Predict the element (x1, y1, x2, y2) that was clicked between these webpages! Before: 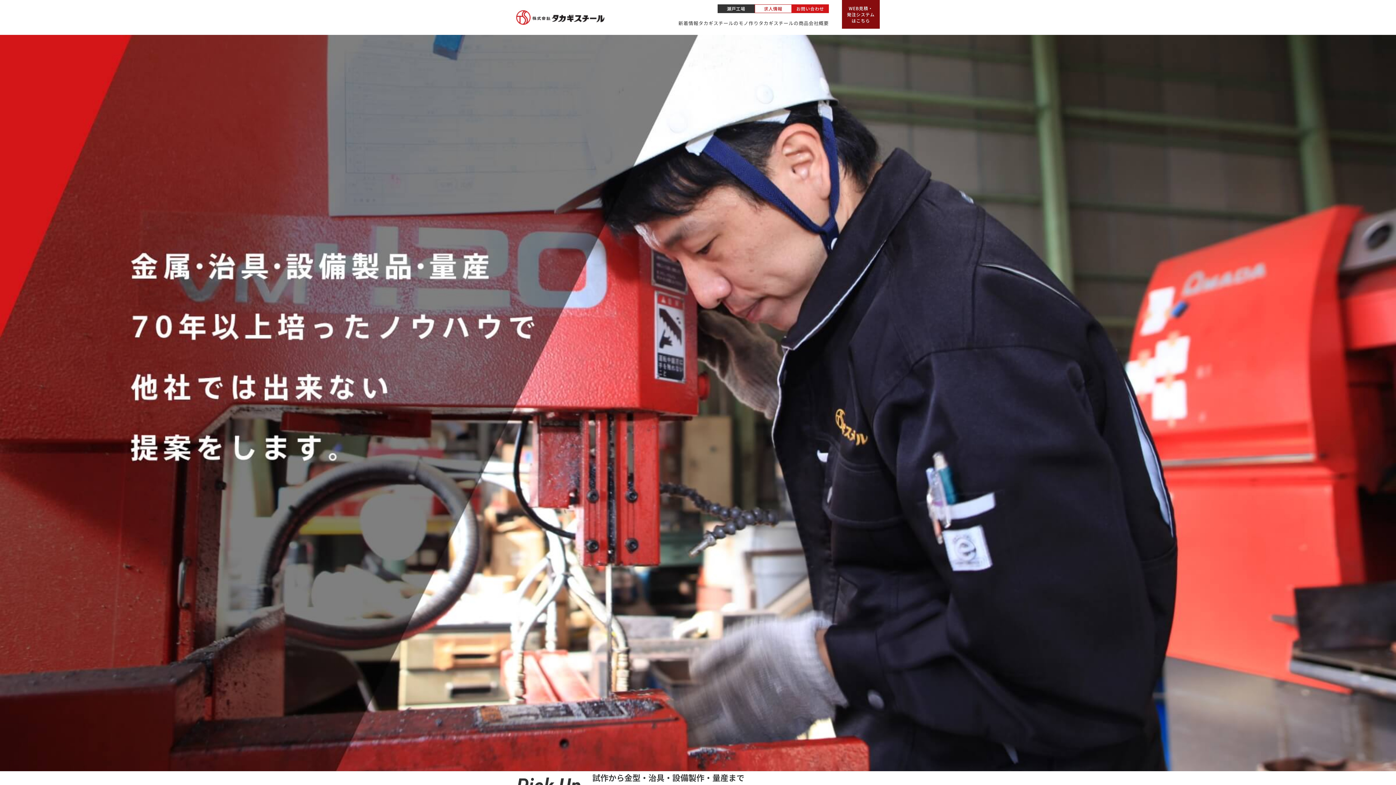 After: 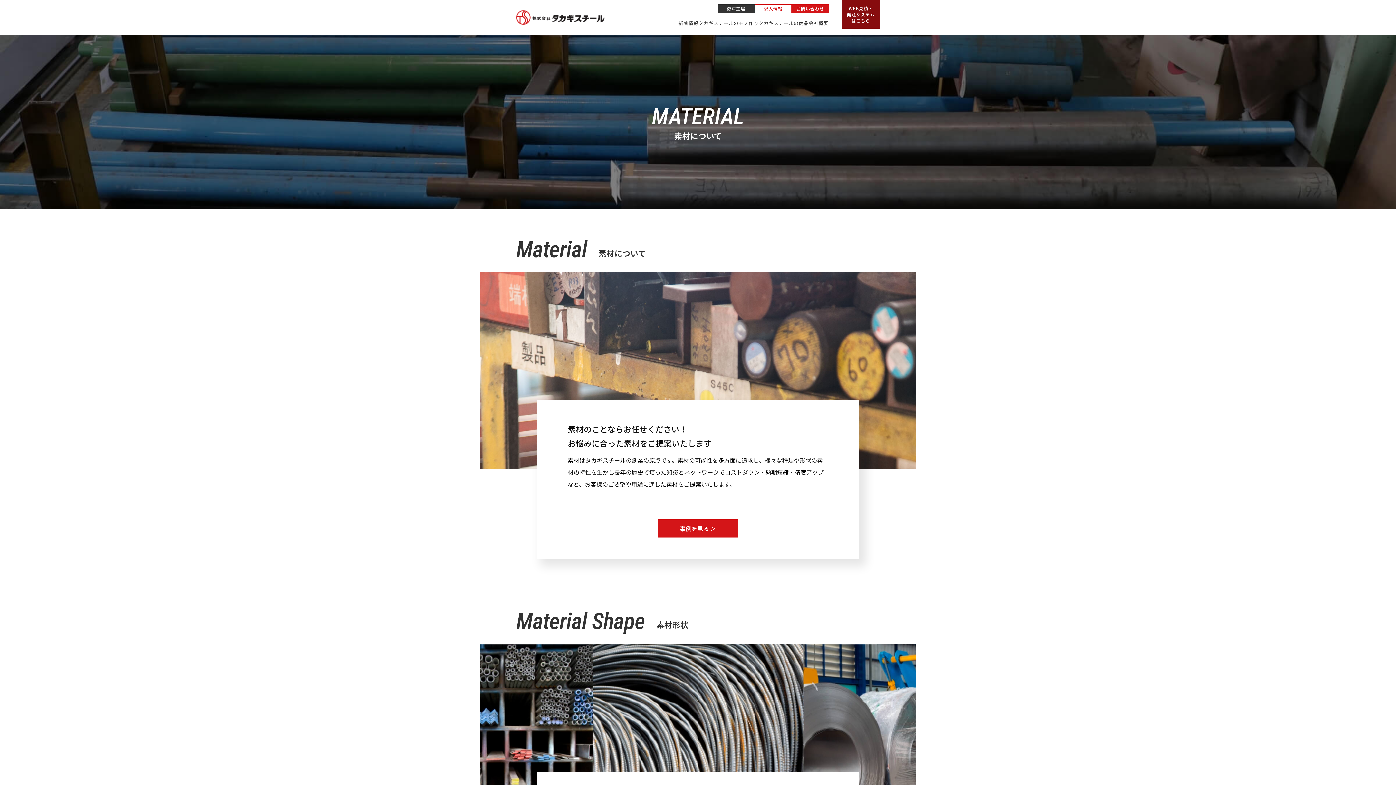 Action: bbox: (758, 19, 808, 26) label: タカギスチールの商品